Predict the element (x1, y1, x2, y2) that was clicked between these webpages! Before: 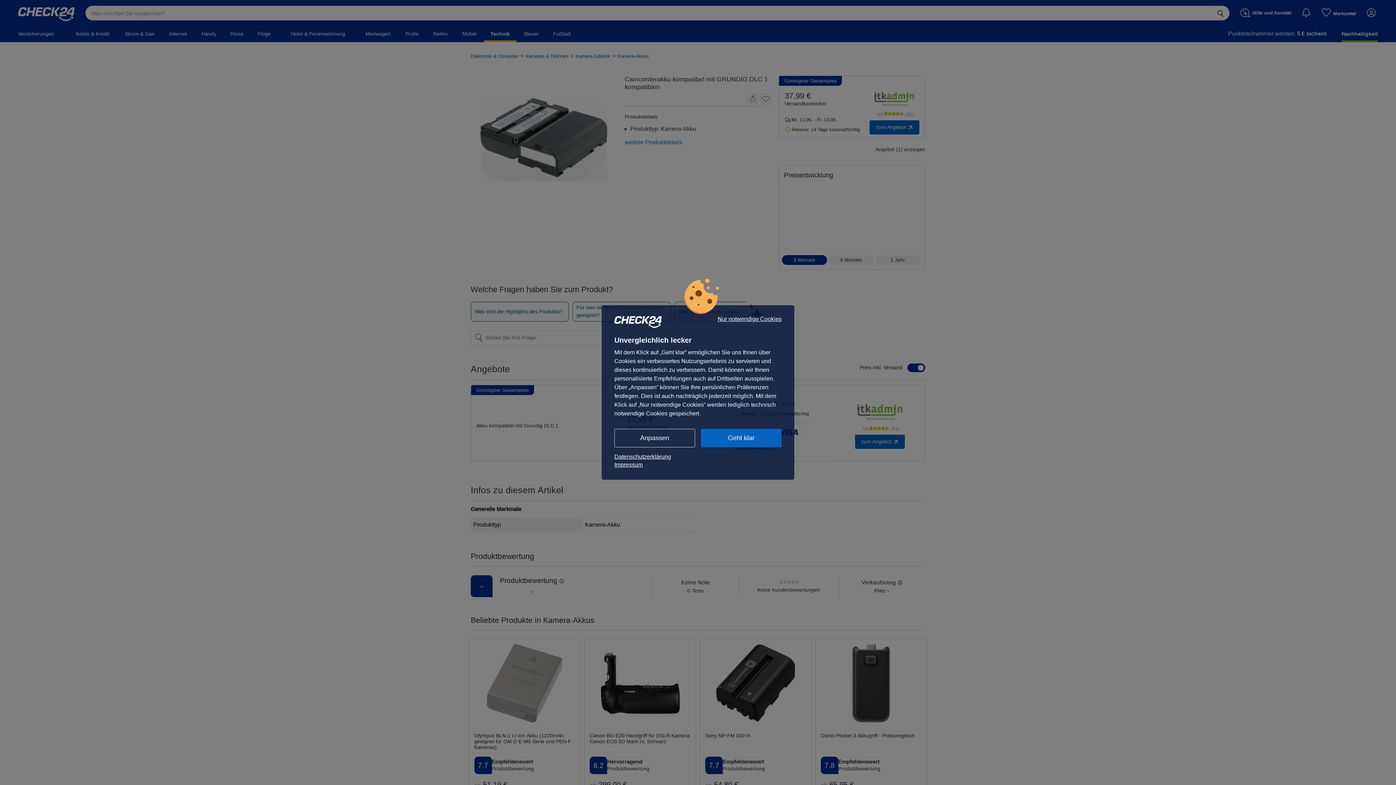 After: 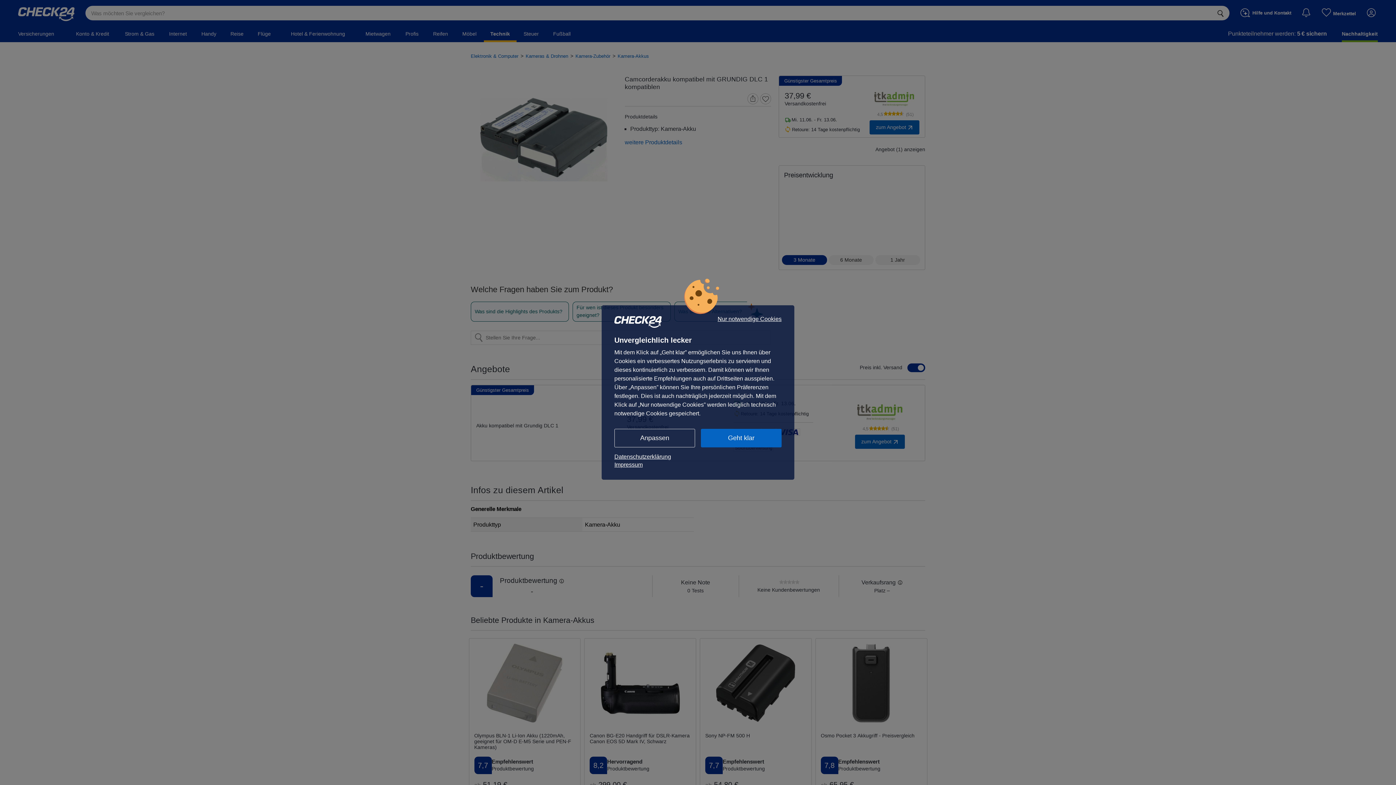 Action: bbox: (614, 461, 781, 469) label: Impressum